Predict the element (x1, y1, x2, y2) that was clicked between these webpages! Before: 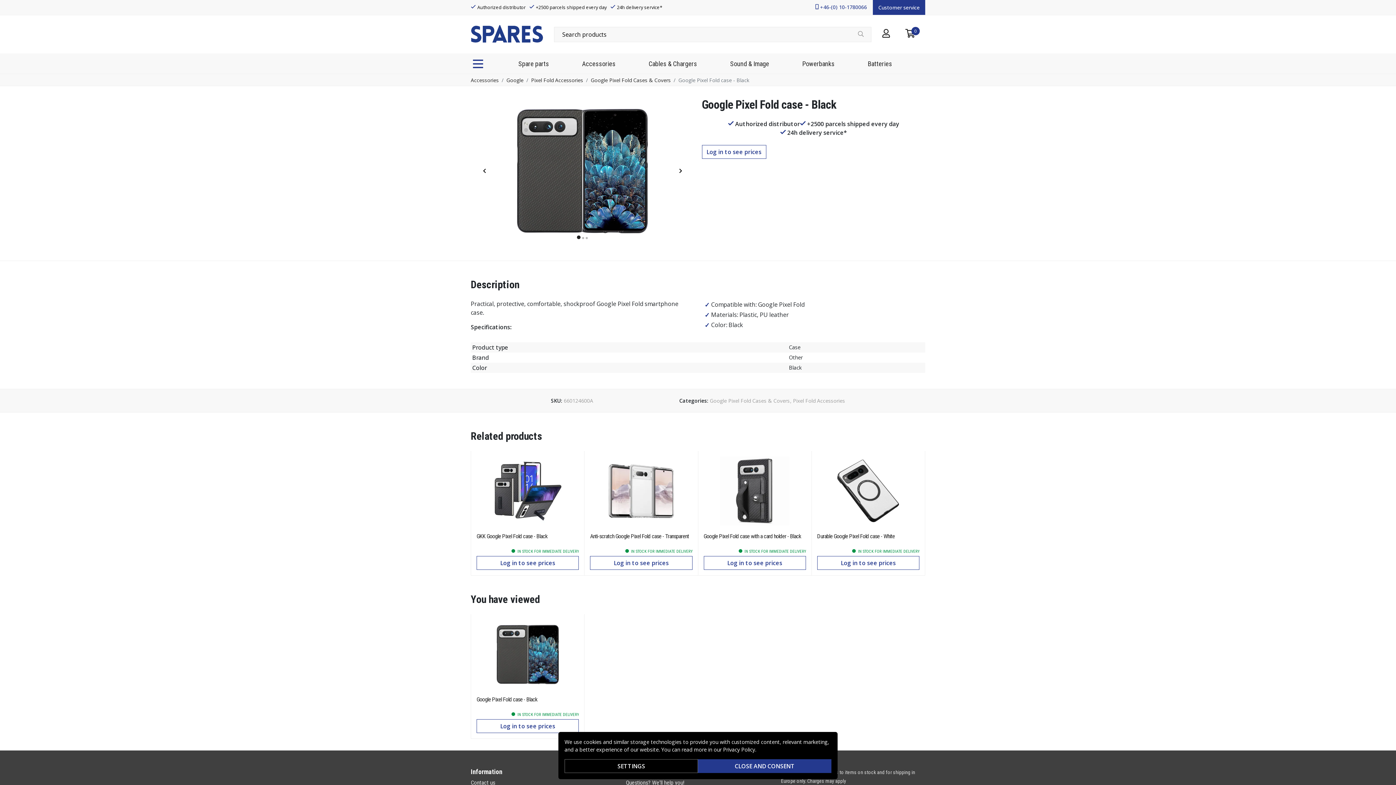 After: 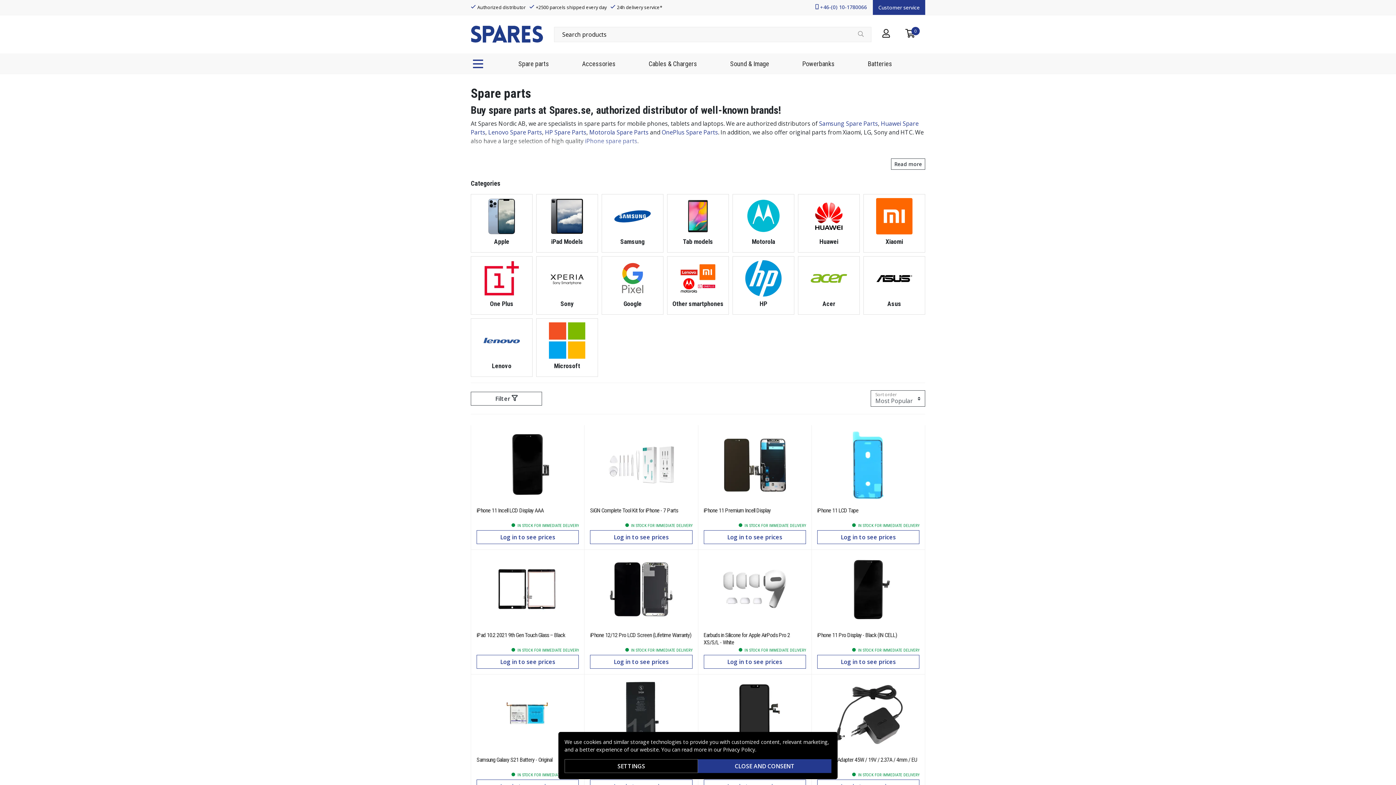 Action: bbox: (518, 58, 549, 68) label: Spare parts